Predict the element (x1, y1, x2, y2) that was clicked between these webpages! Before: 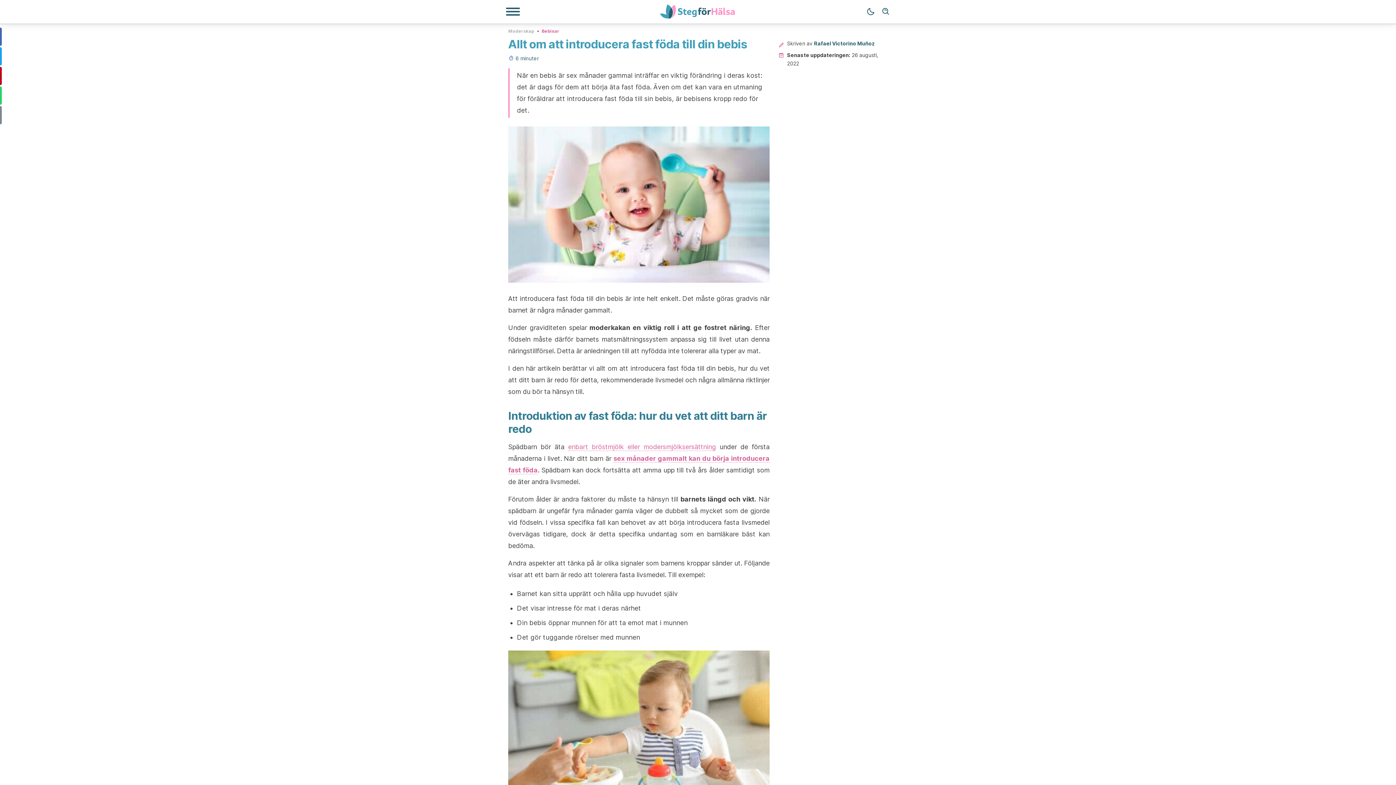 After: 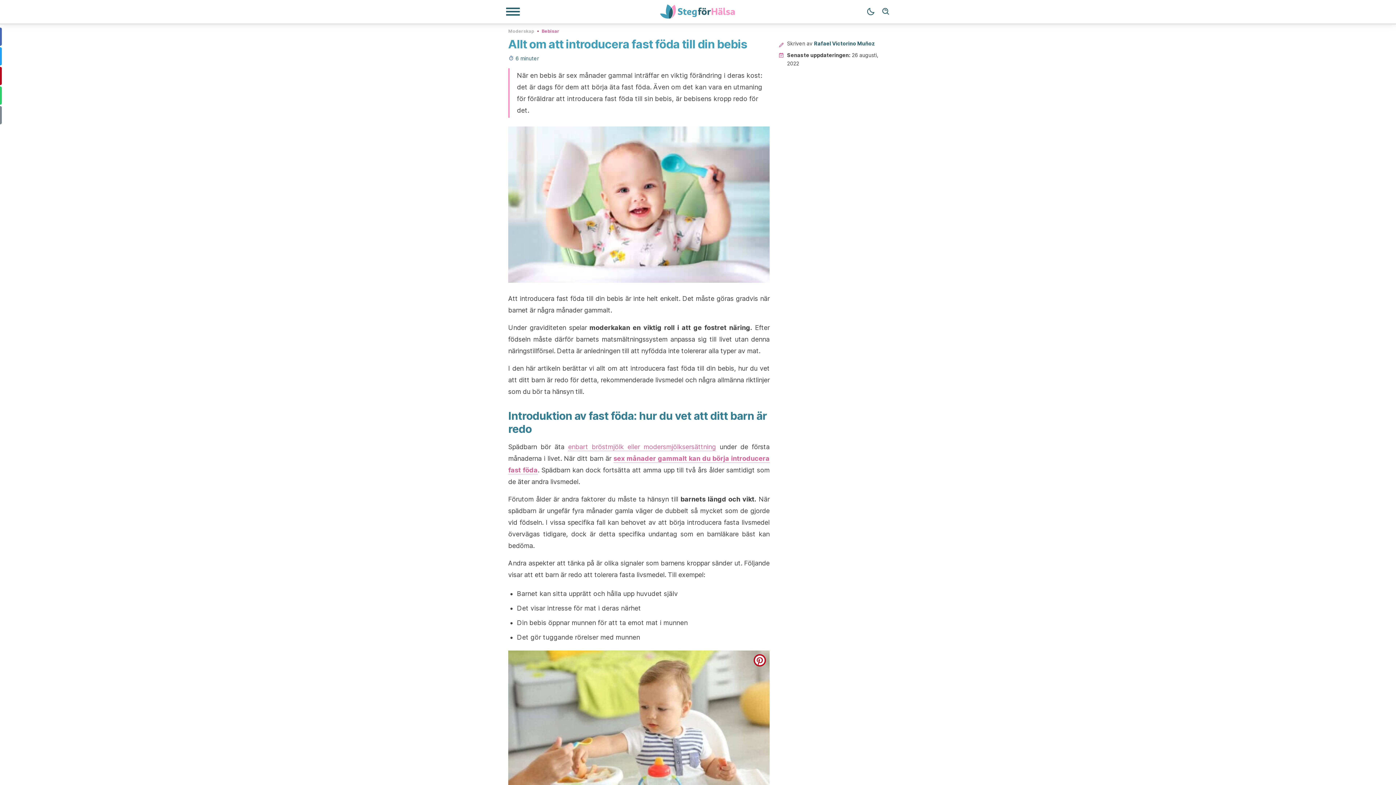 Action: bbox: (753, 654, 766, 666) label: pinterest